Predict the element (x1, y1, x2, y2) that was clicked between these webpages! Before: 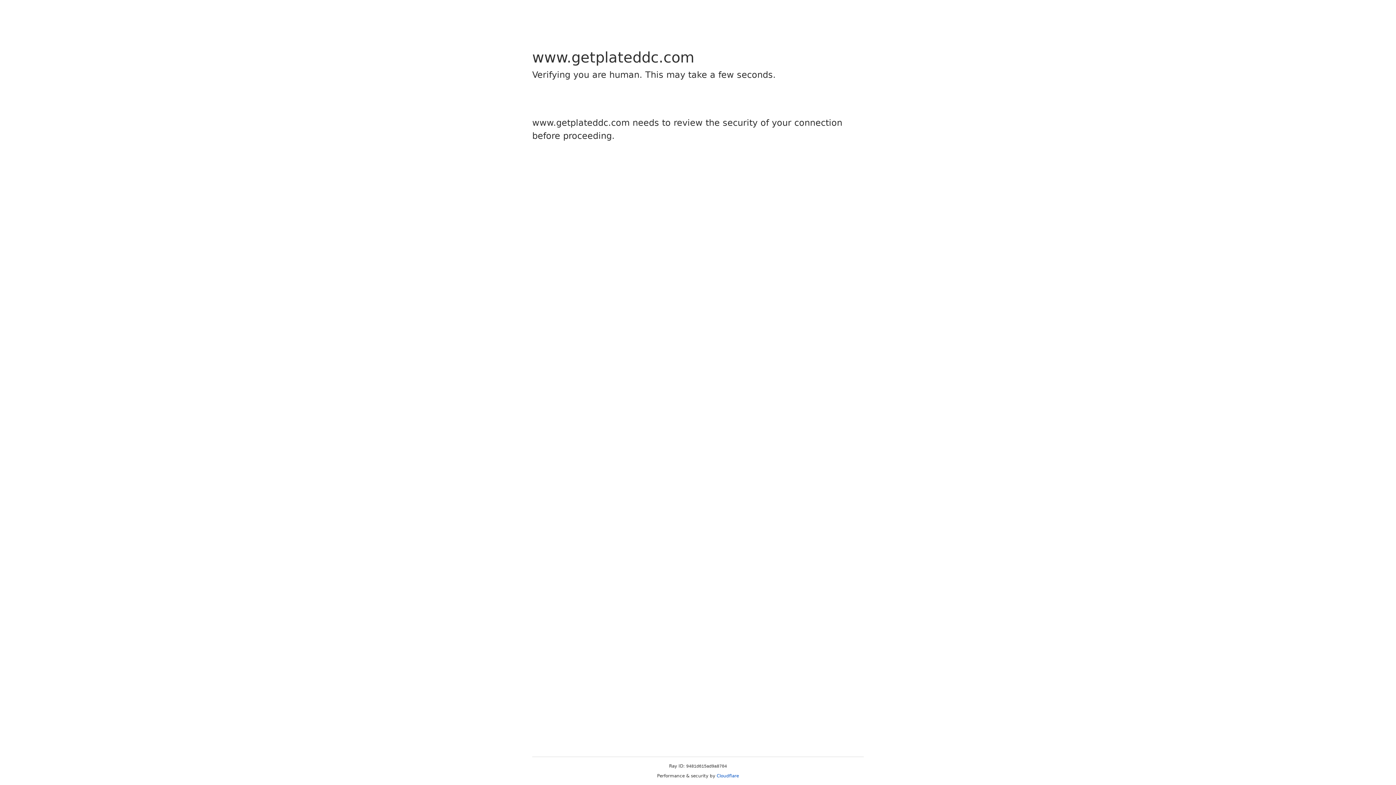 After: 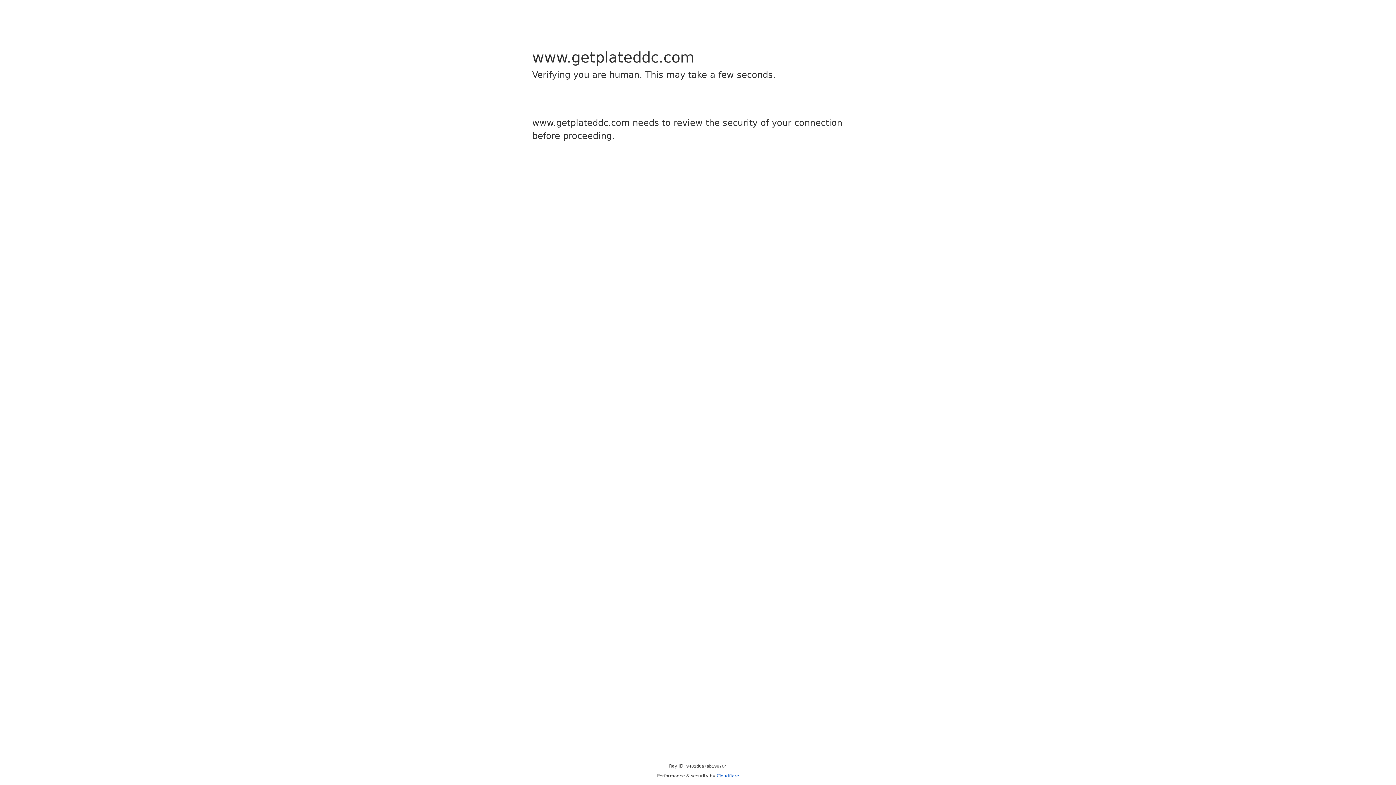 Action: bbox: (716, 773, 739, 778) label: Cloudflare